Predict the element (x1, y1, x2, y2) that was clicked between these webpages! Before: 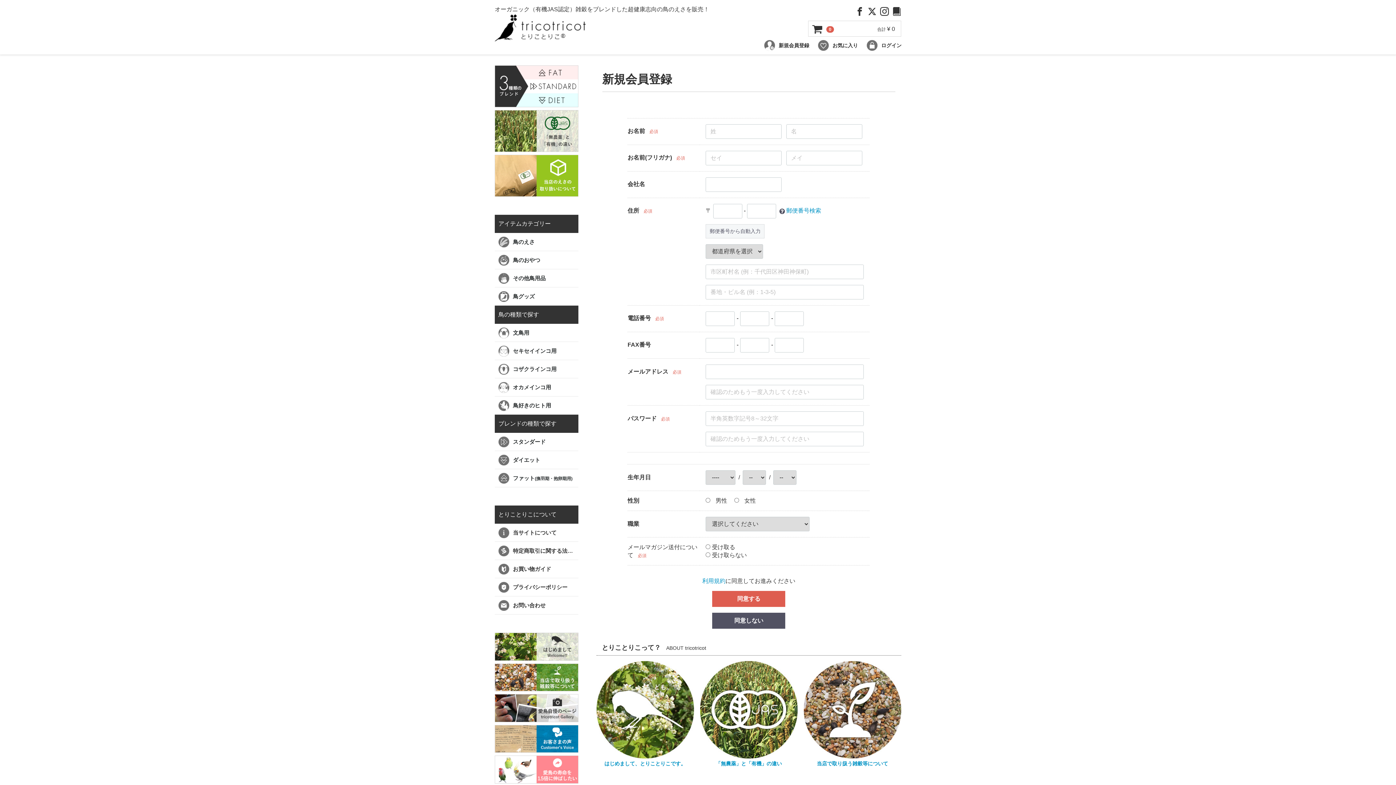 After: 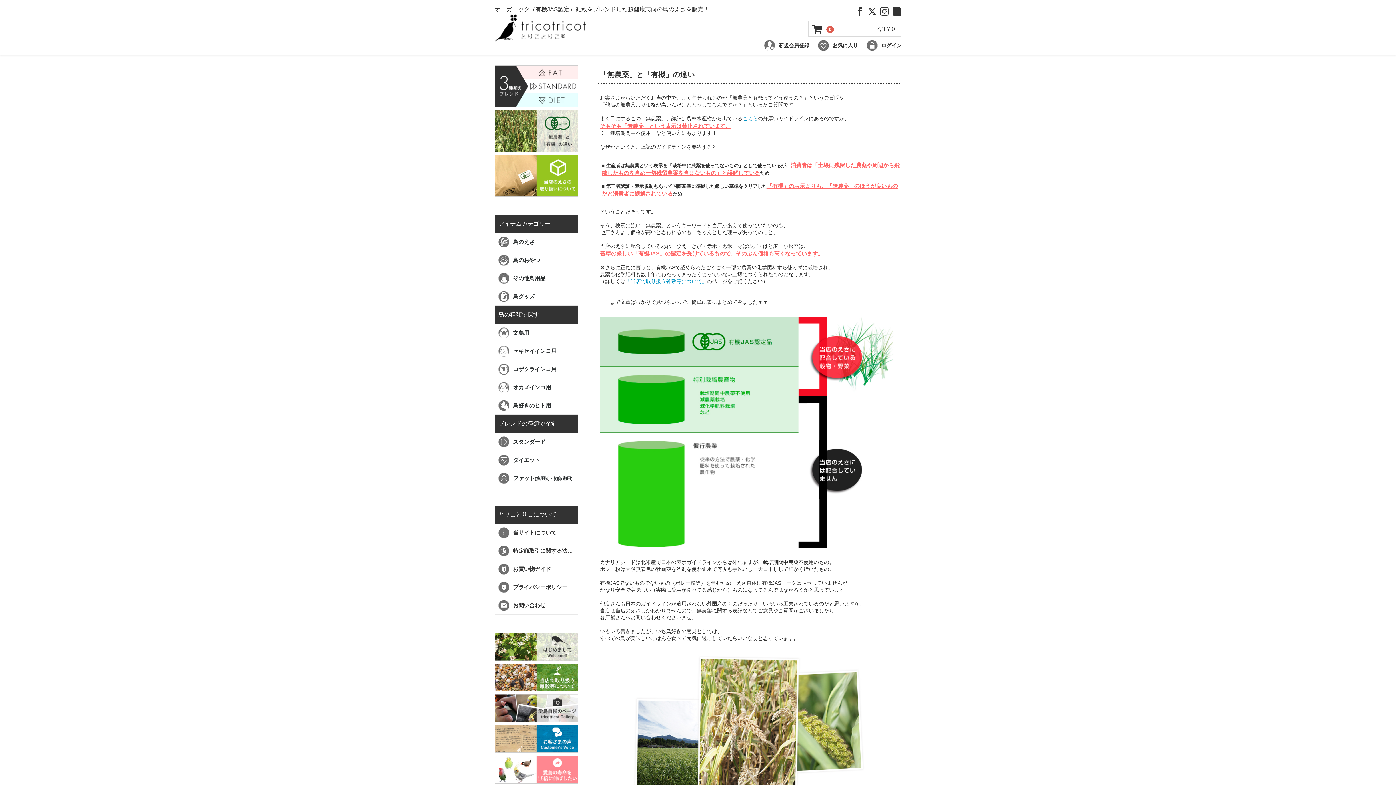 Action: bbox: (494, 127, 578, 133)